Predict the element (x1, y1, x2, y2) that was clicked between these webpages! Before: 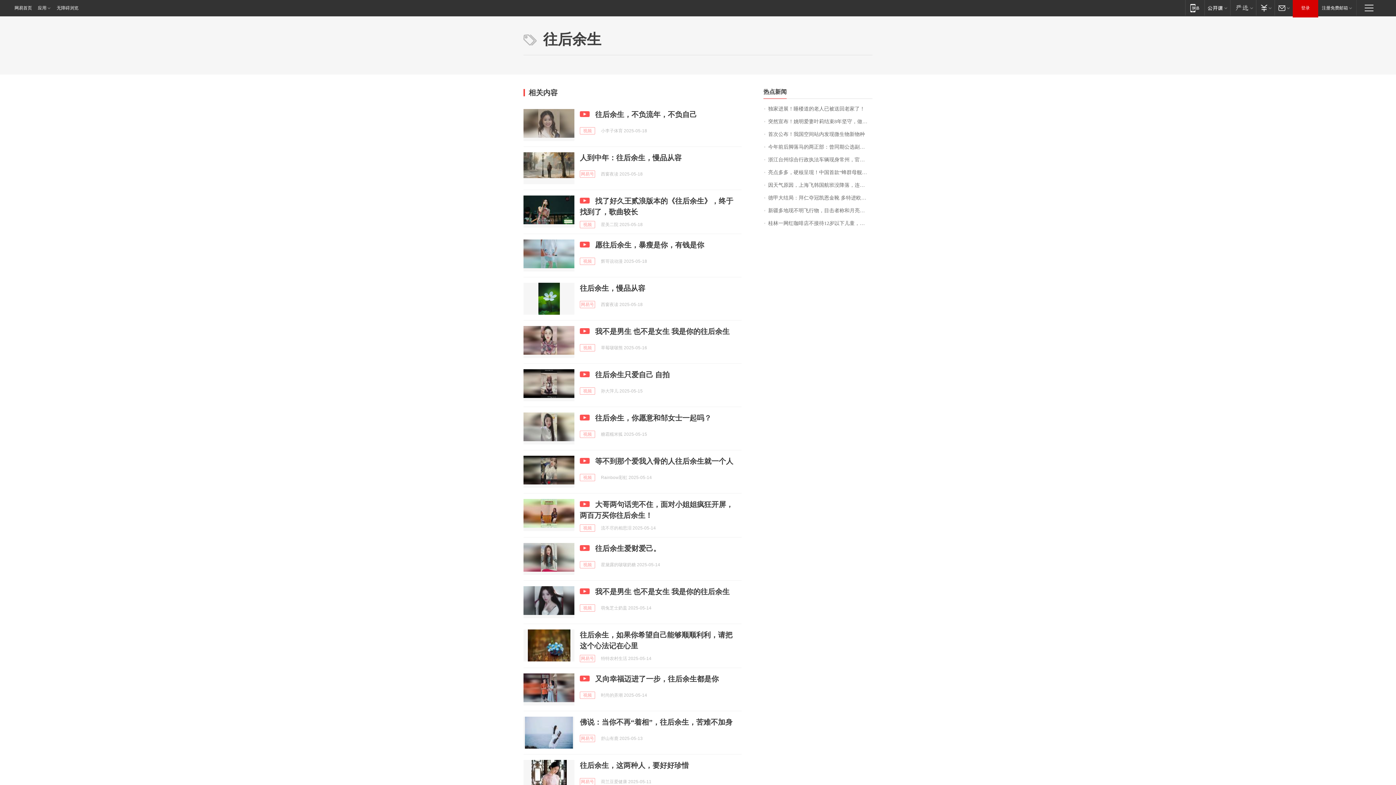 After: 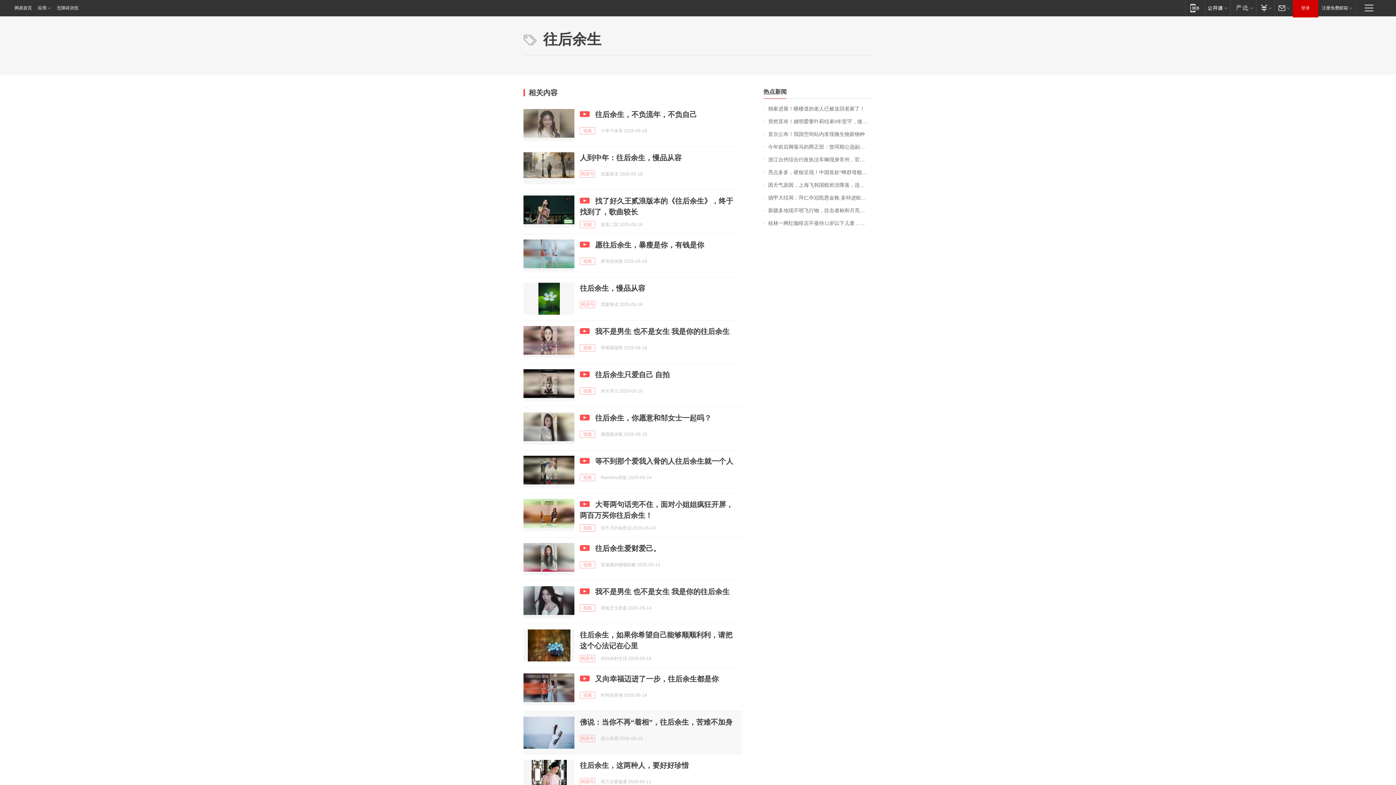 Action: bbox: (523, 717, 574, 749)